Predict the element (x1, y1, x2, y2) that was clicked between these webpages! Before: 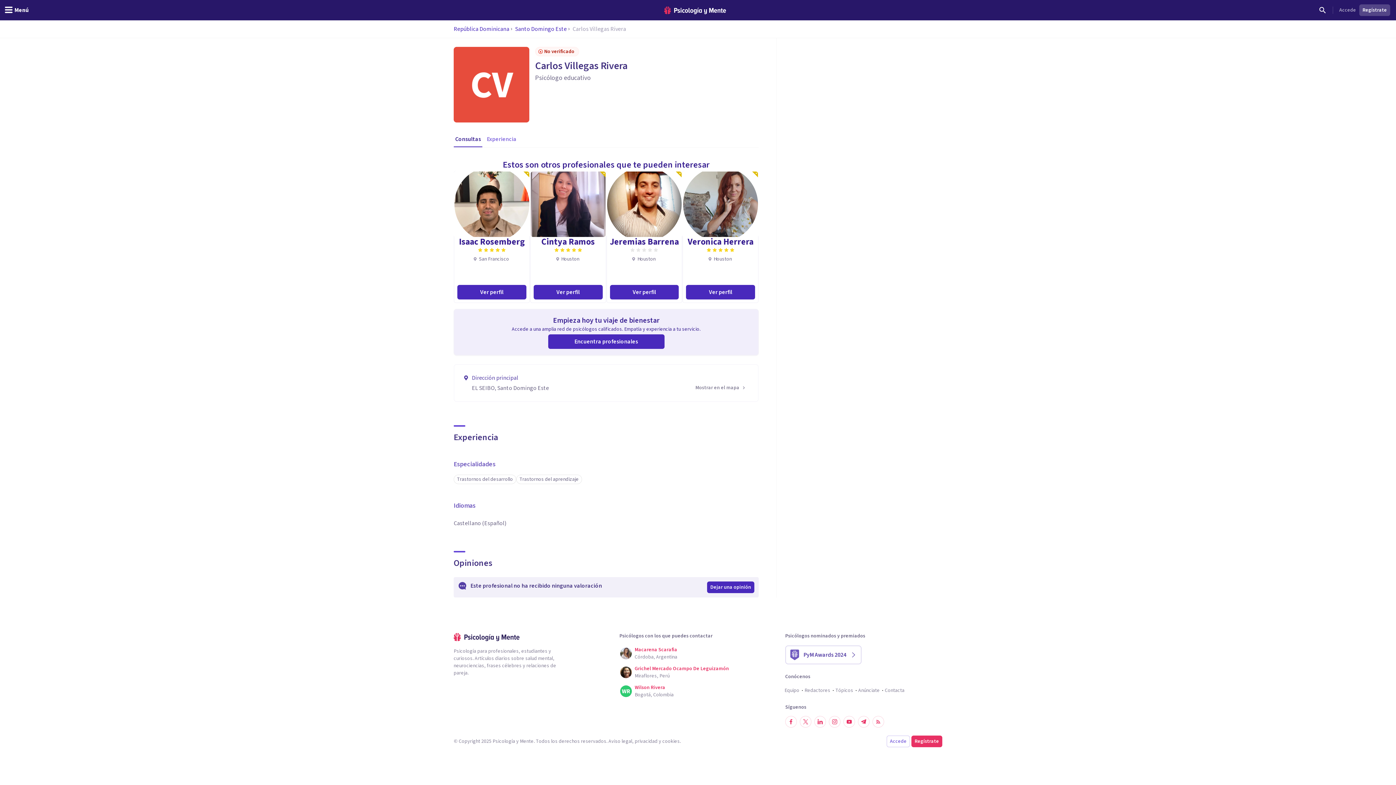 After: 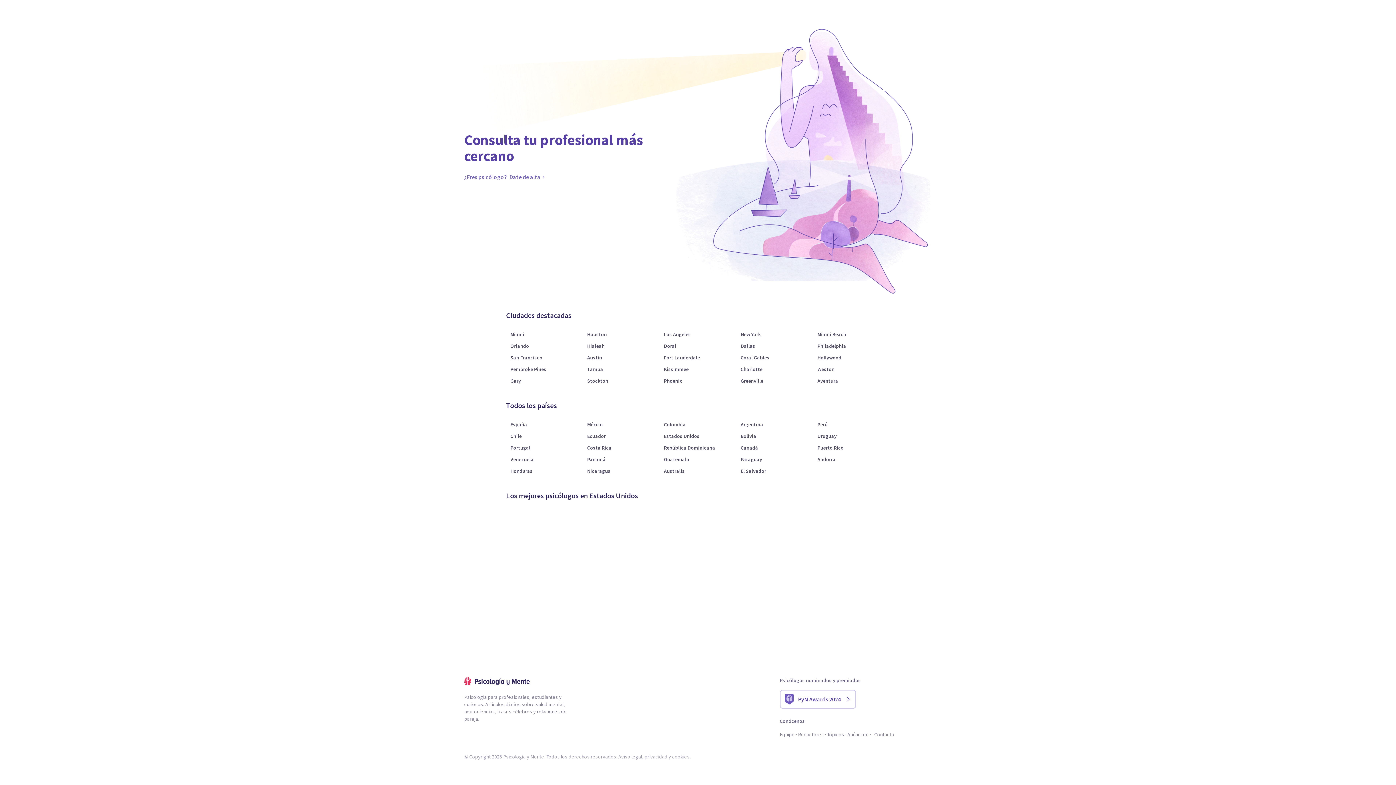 Action: label: Encuentra profesionales bbox: (548, 334, 664, 349)